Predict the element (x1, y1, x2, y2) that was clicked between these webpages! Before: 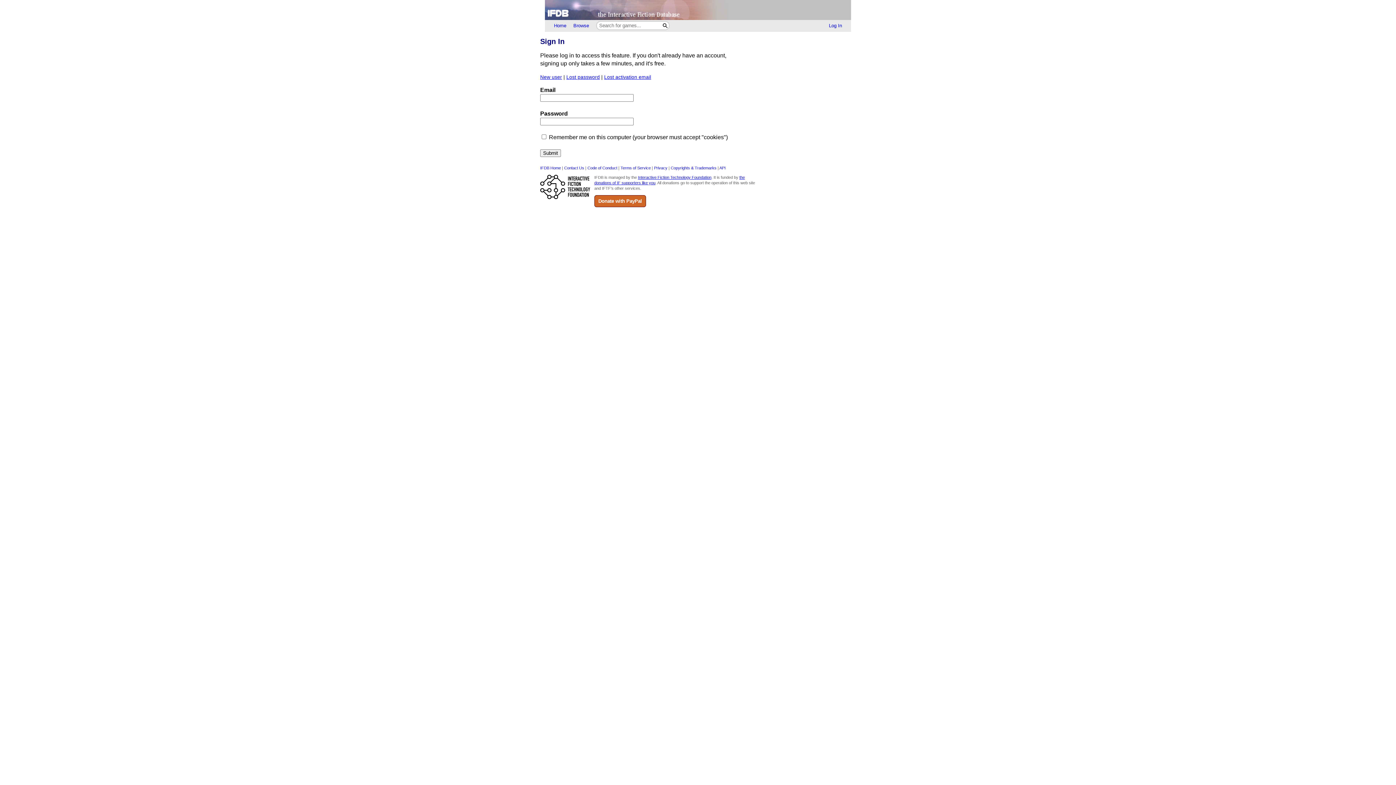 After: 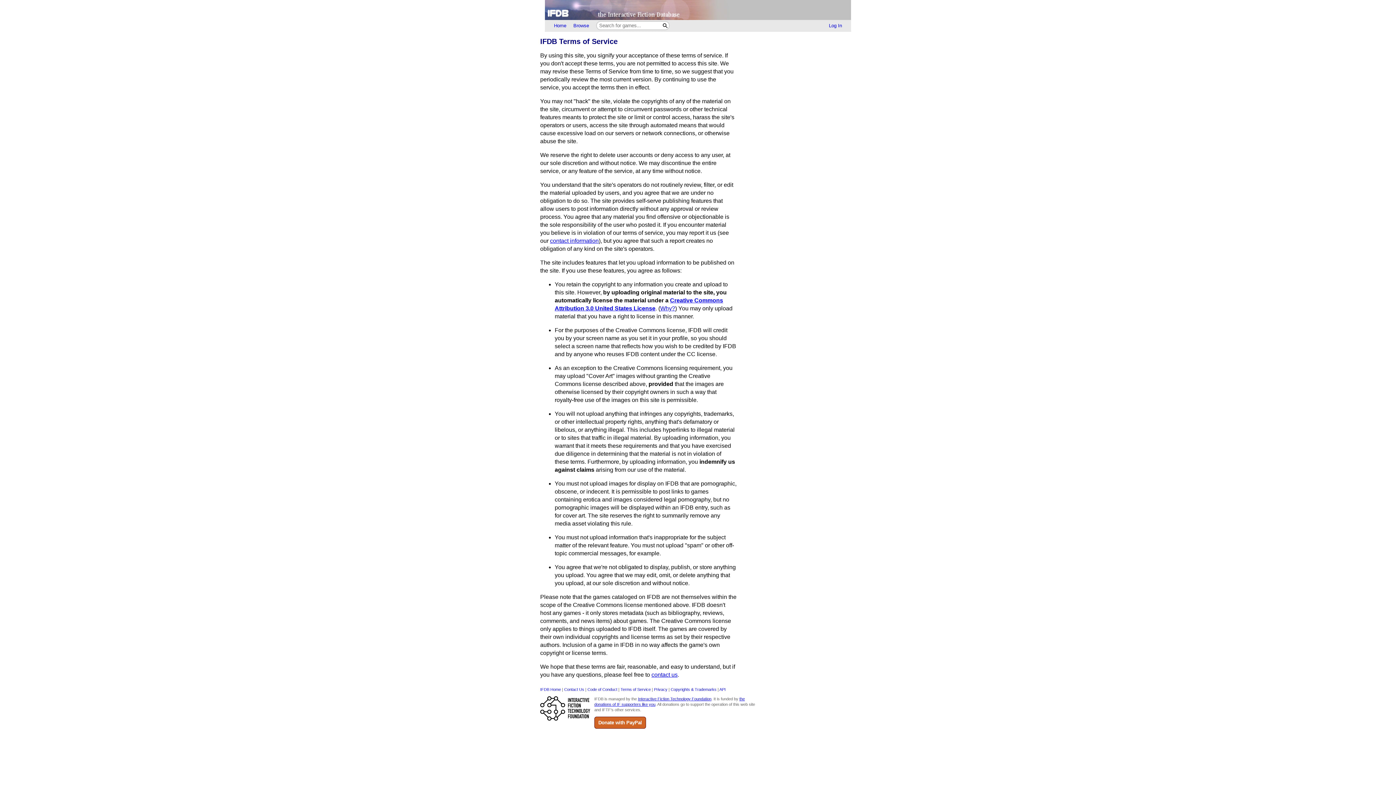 Action: bbox: (620, 165, 650, 170) label: Terms of Service